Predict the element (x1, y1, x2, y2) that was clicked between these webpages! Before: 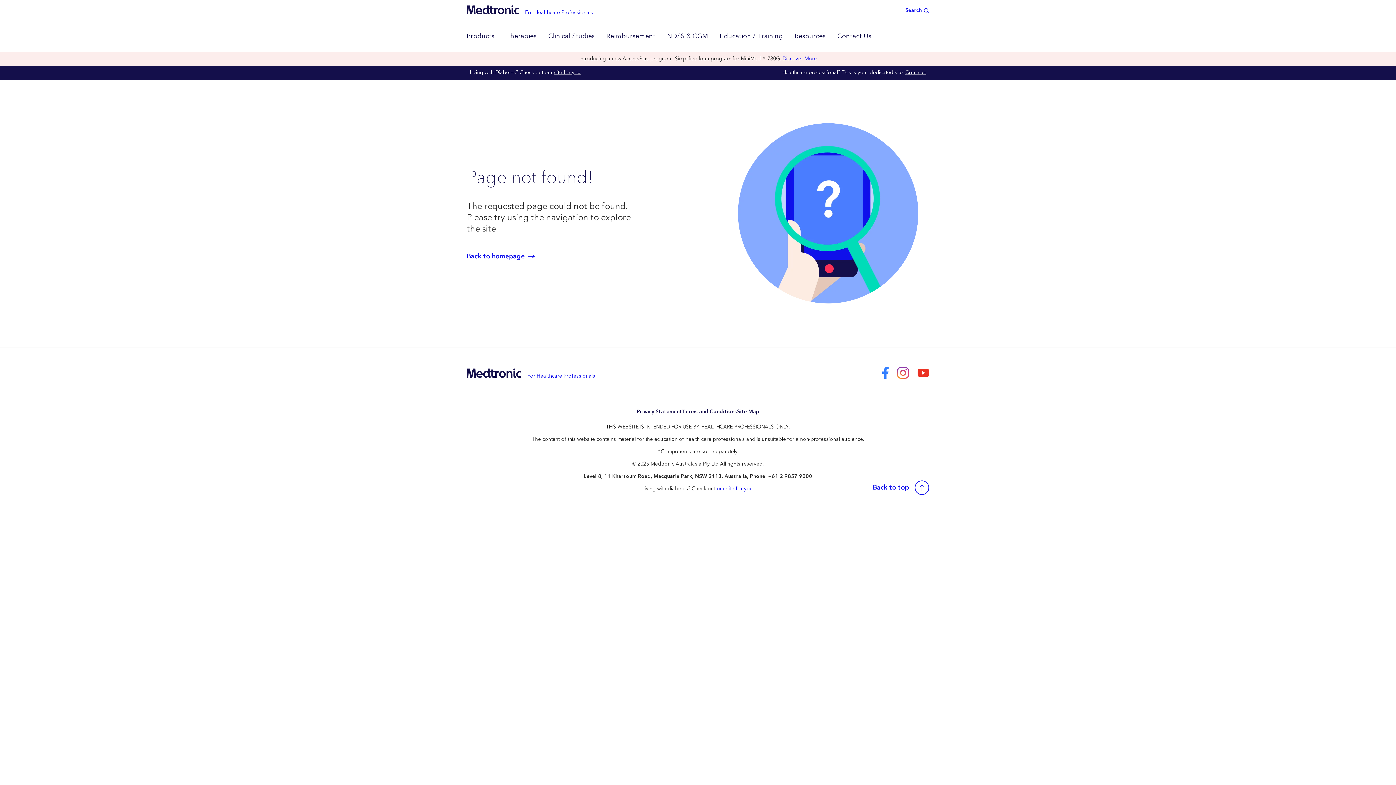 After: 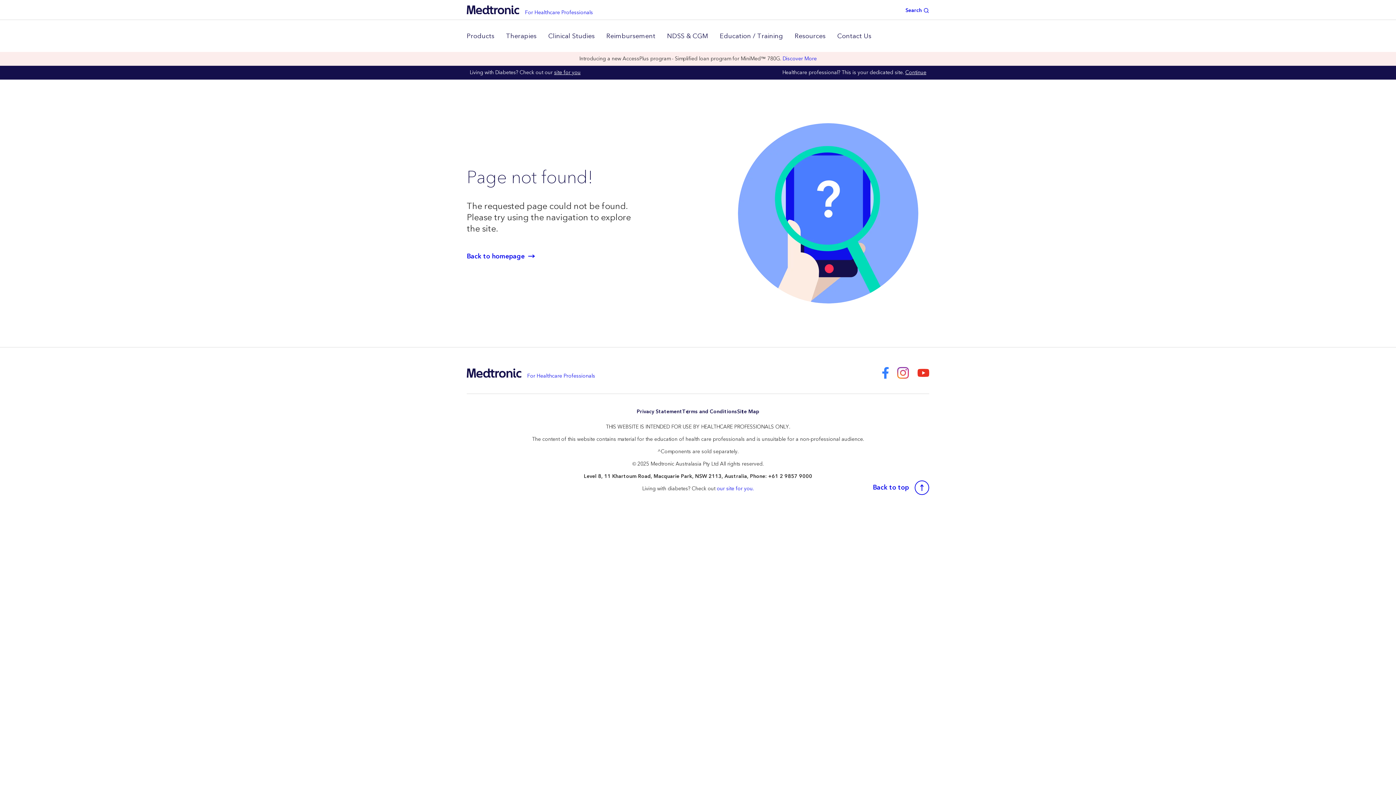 Action: label: Facebook ANZ bbox: (880, 367, 891, 379)